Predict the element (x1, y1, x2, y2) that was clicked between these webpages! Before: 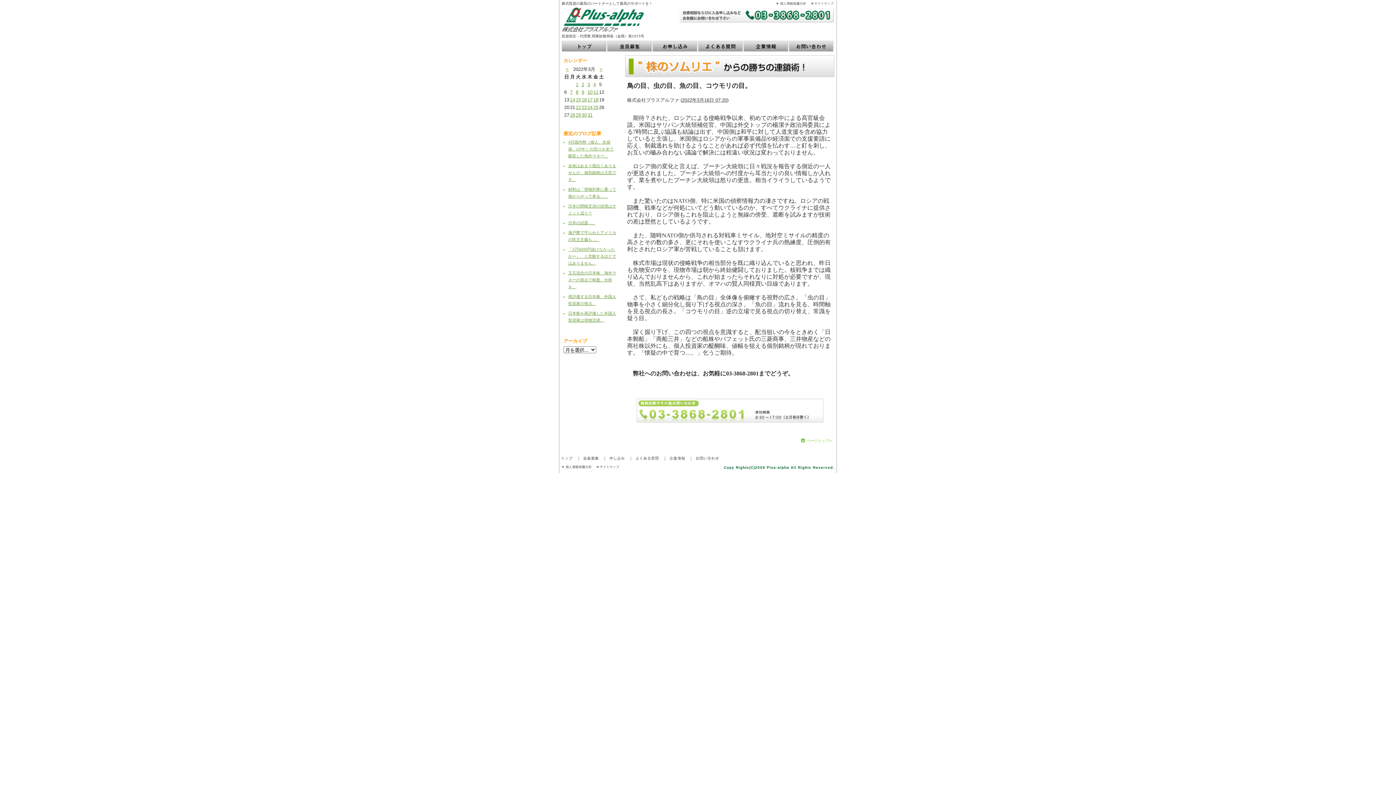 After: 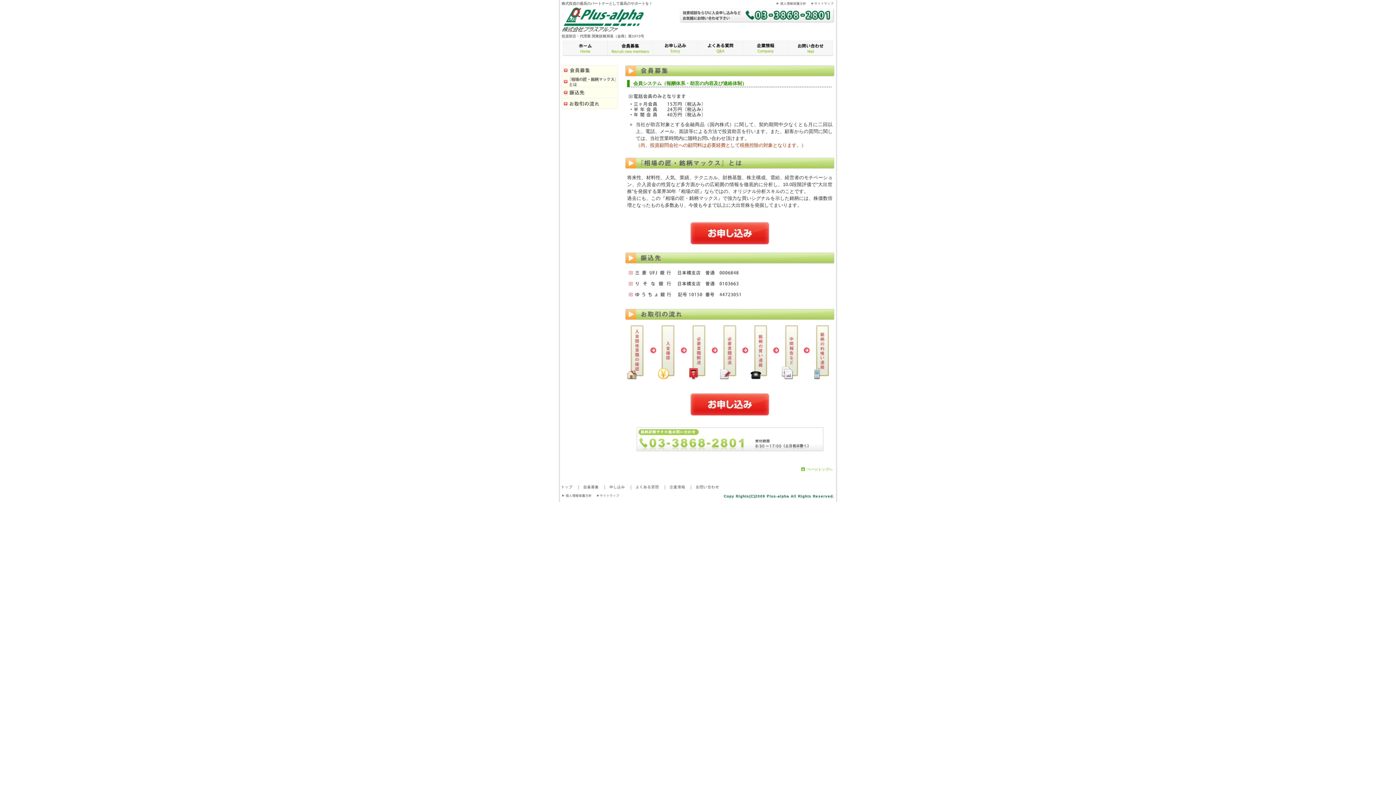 Action: label: 会員募集 bbox: (607, 40, 652, 51)